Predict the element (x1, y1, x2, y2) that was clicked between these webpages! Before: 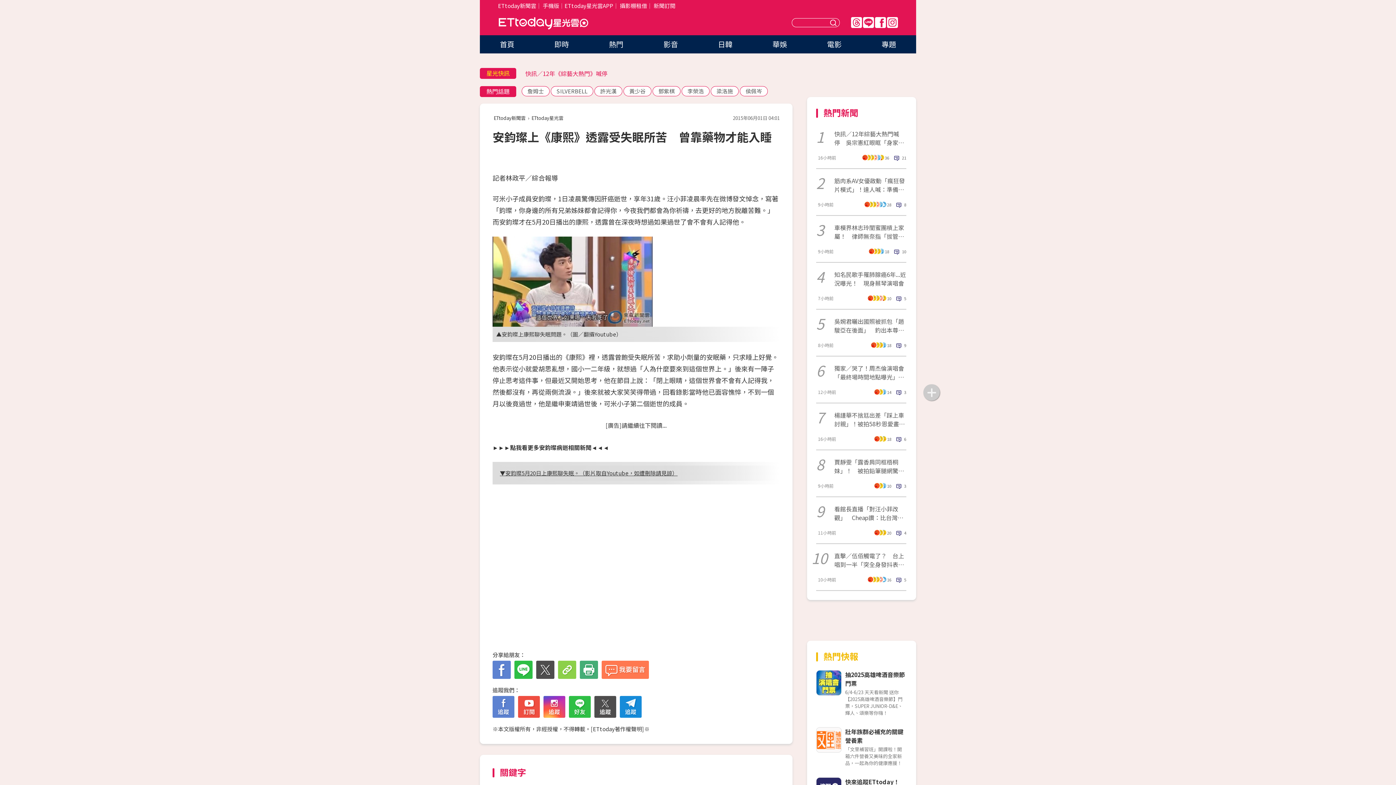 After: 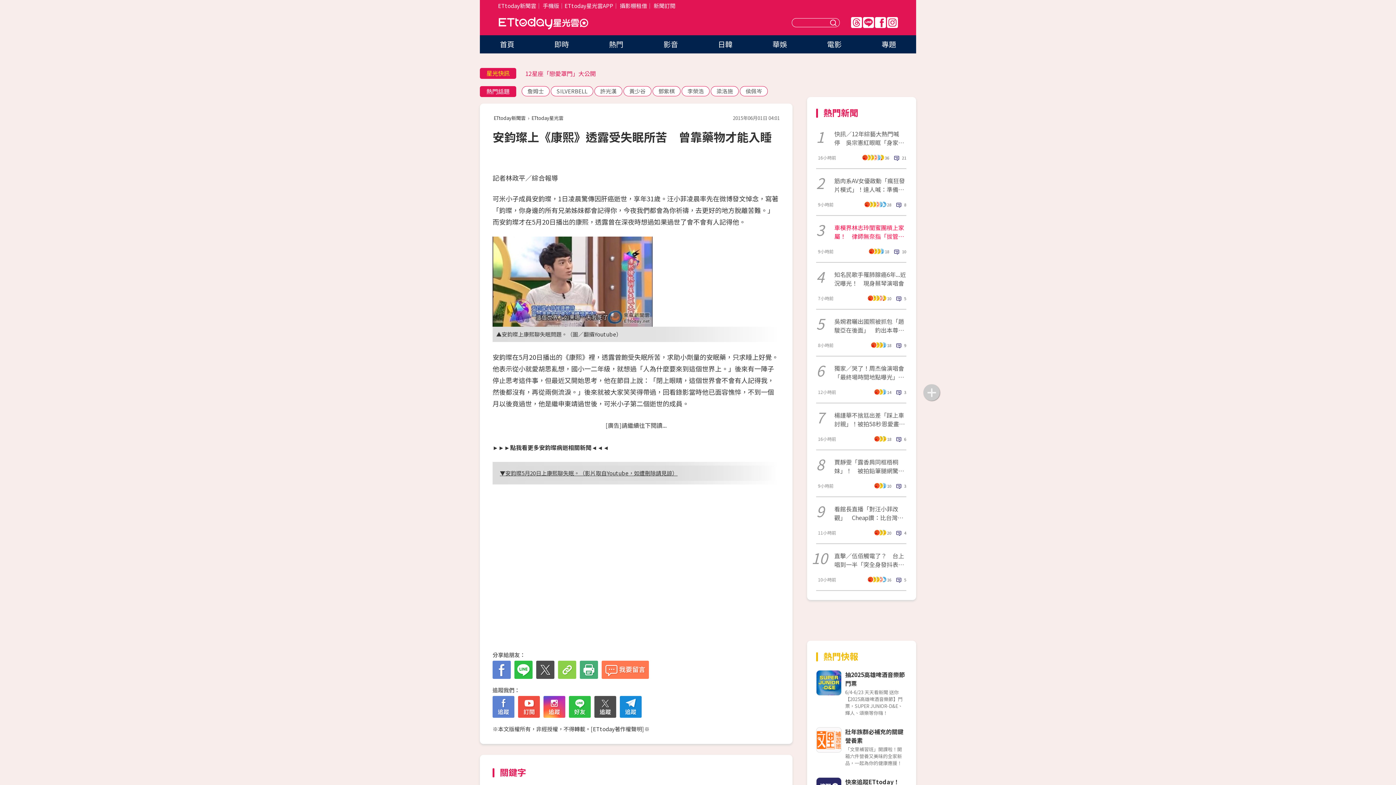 Action: bbox: (834, 223, 906, 240) label: 車模界林志玲閨蜜團槓上家屬！　律師無奈指「拔管不是想拔就拔」